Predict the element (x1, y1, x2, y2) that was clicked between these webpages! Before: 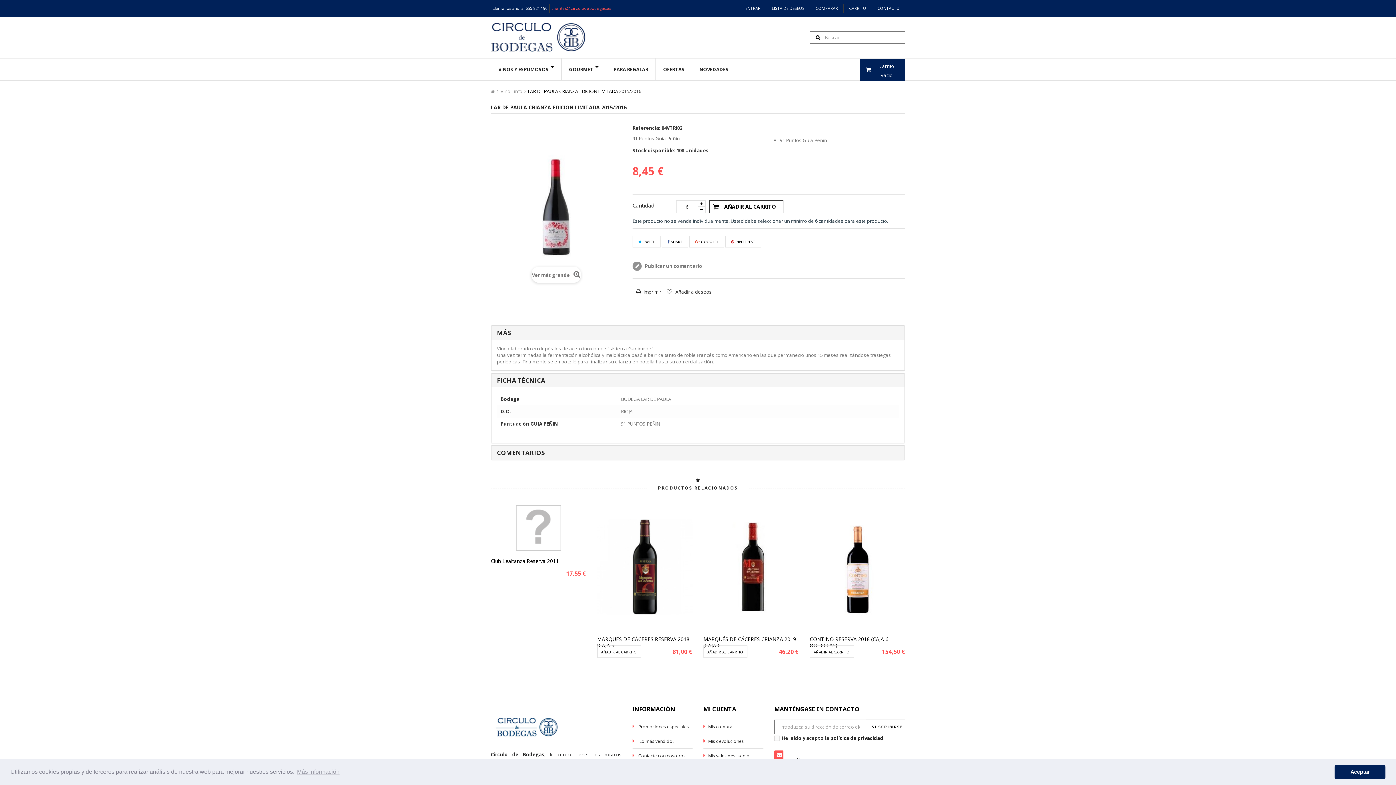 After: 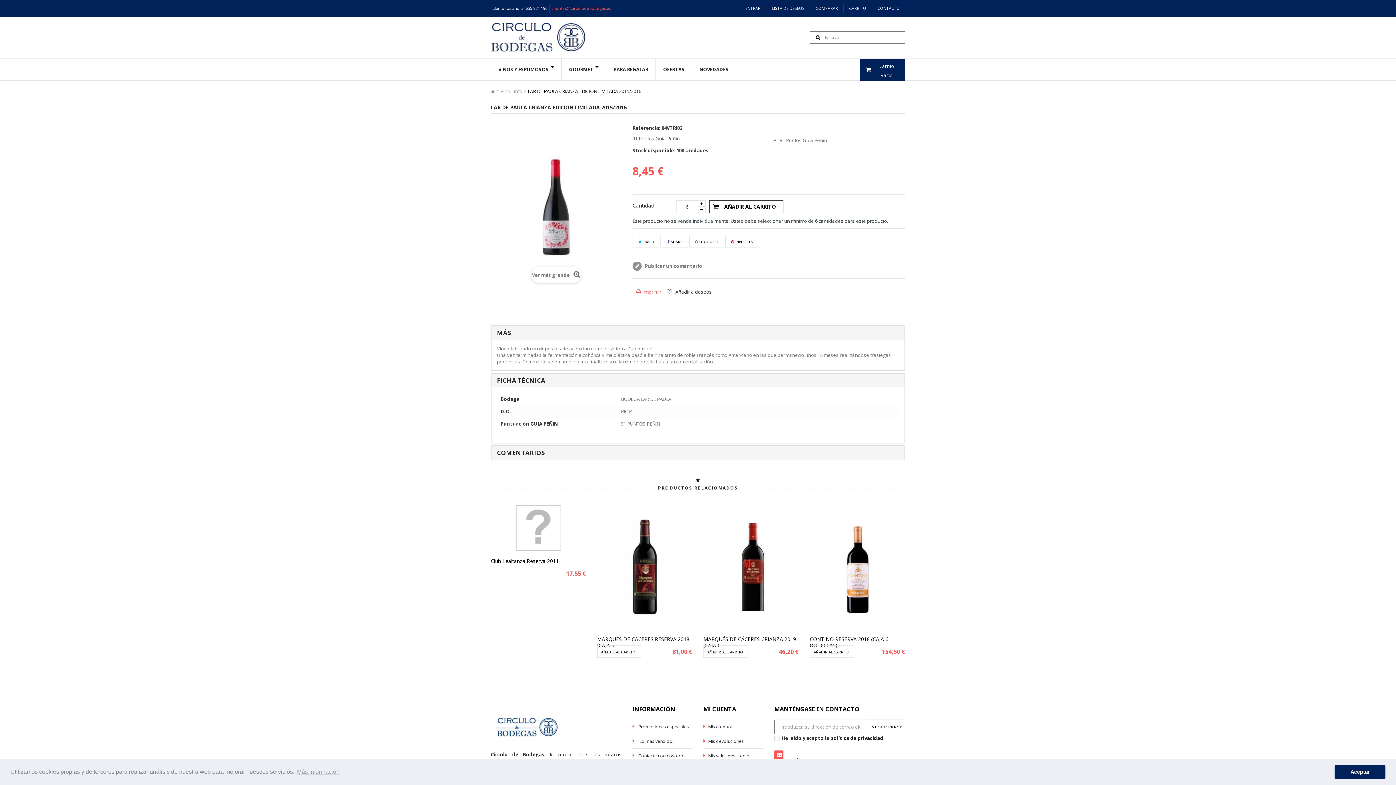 Action: label: Imprimir bbox: (636, 288, 661, 296)